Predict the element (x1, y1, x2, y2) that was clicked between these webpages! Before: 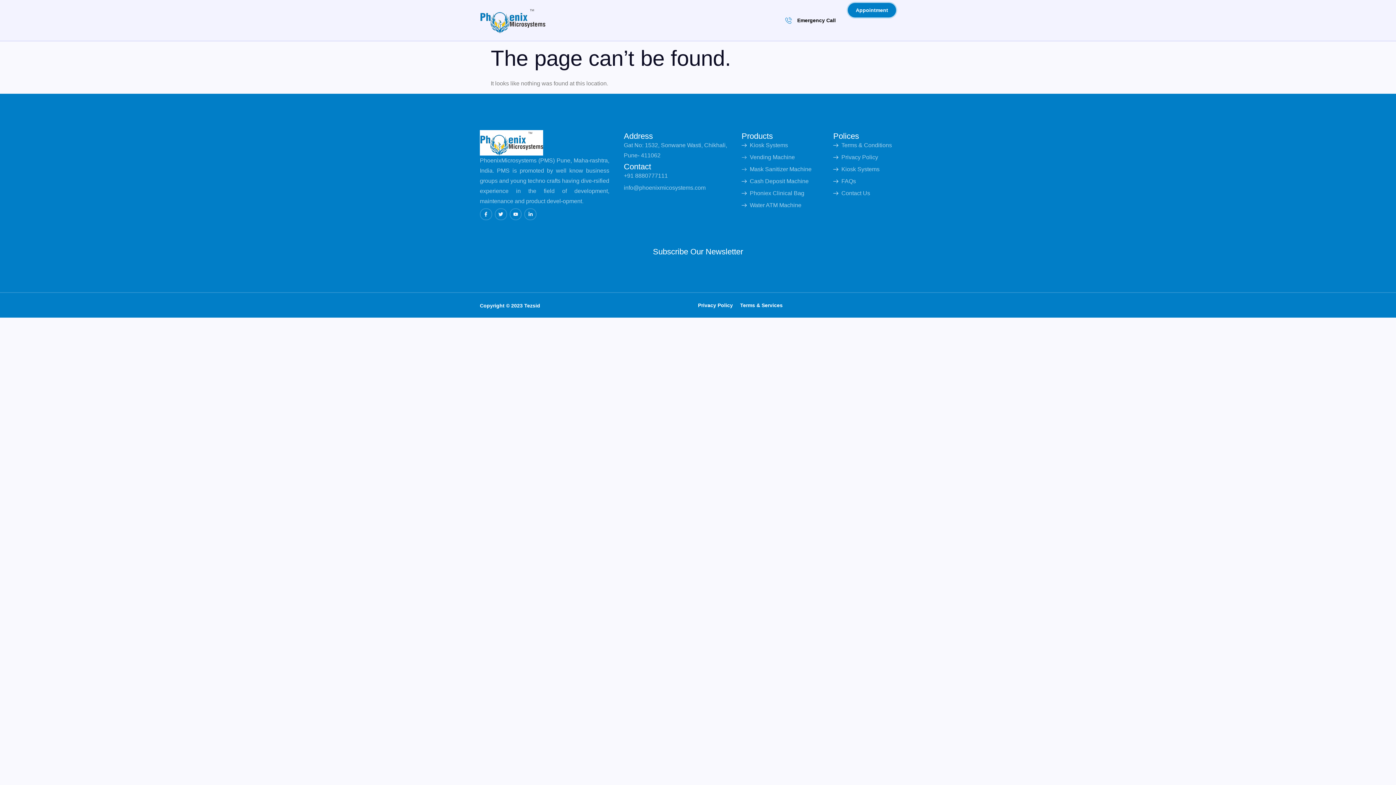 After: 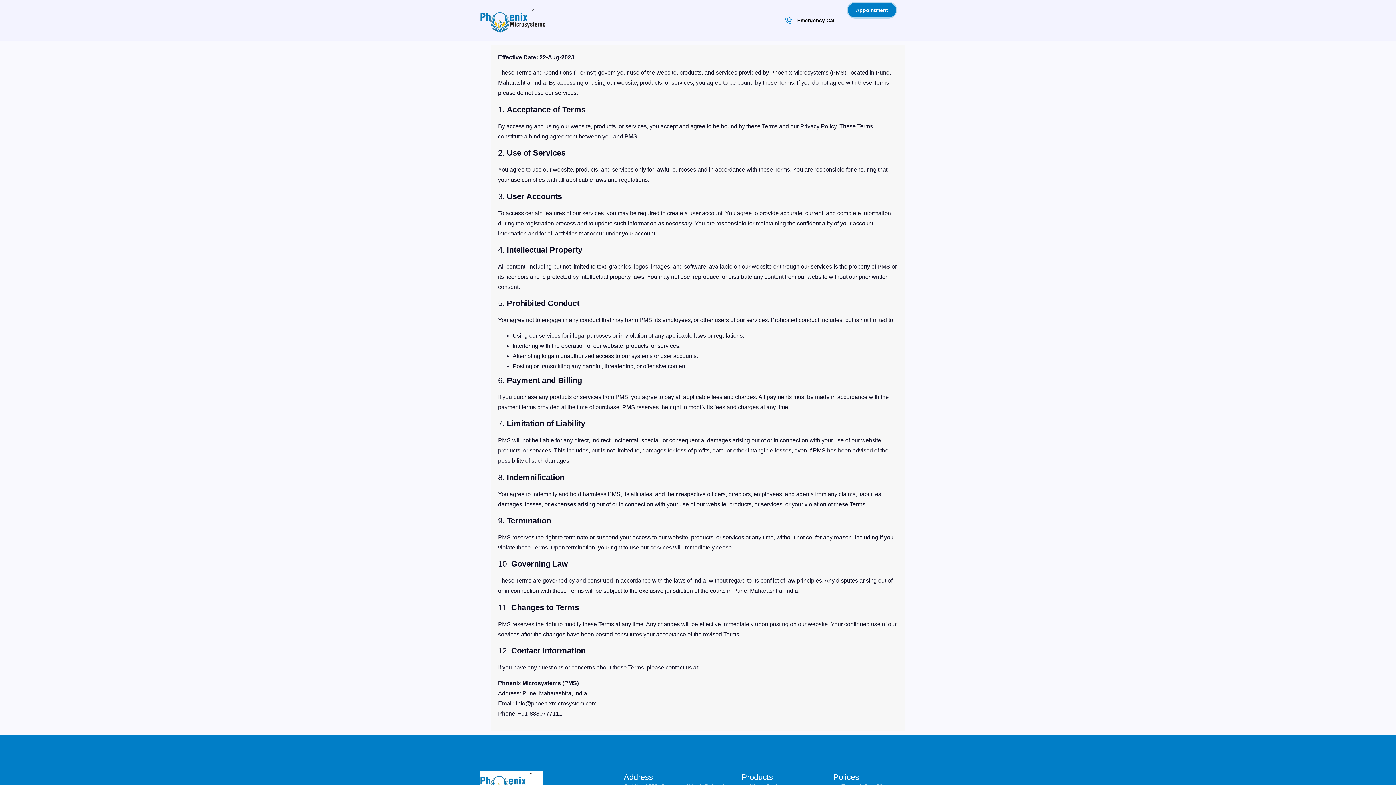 Action: bbox: (833, 140, 916, 150) label: Terms & Conditions